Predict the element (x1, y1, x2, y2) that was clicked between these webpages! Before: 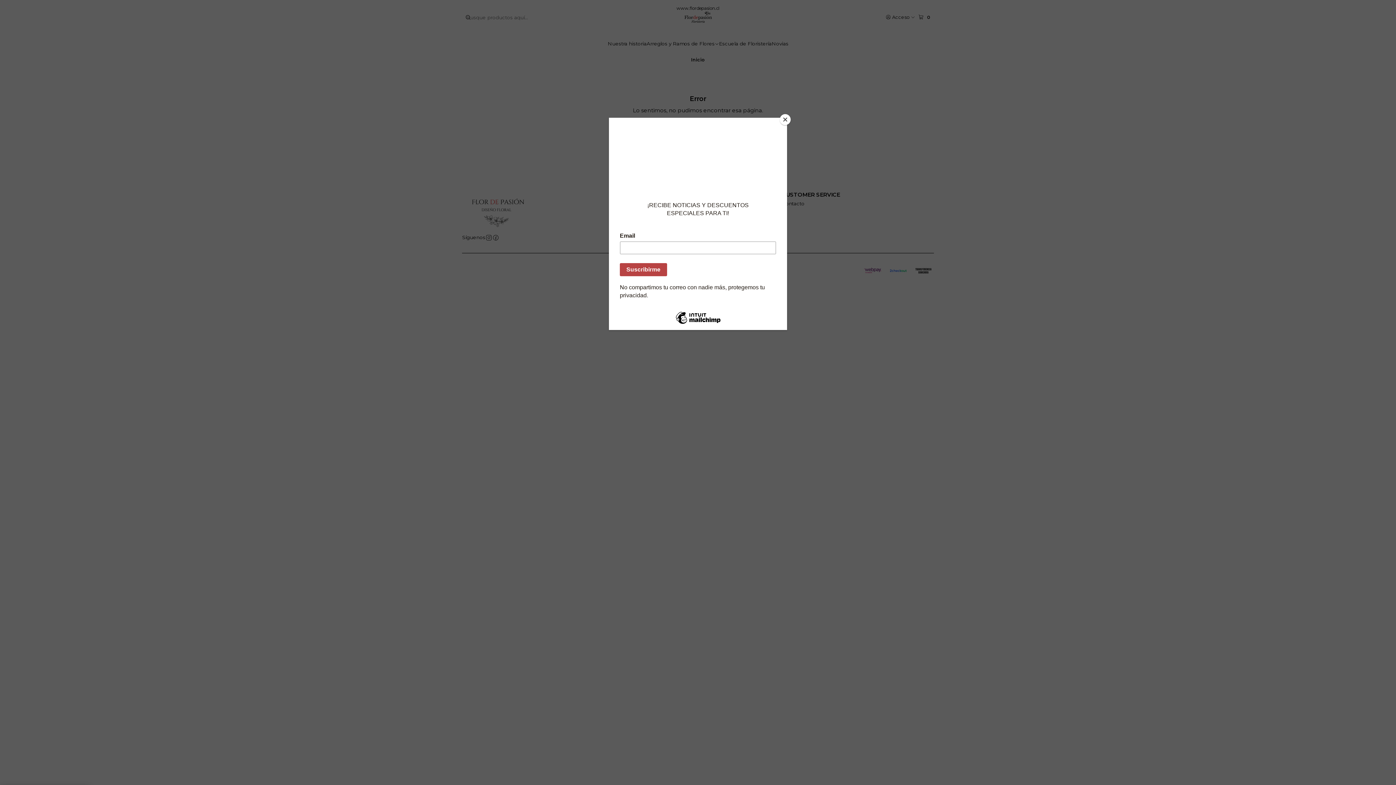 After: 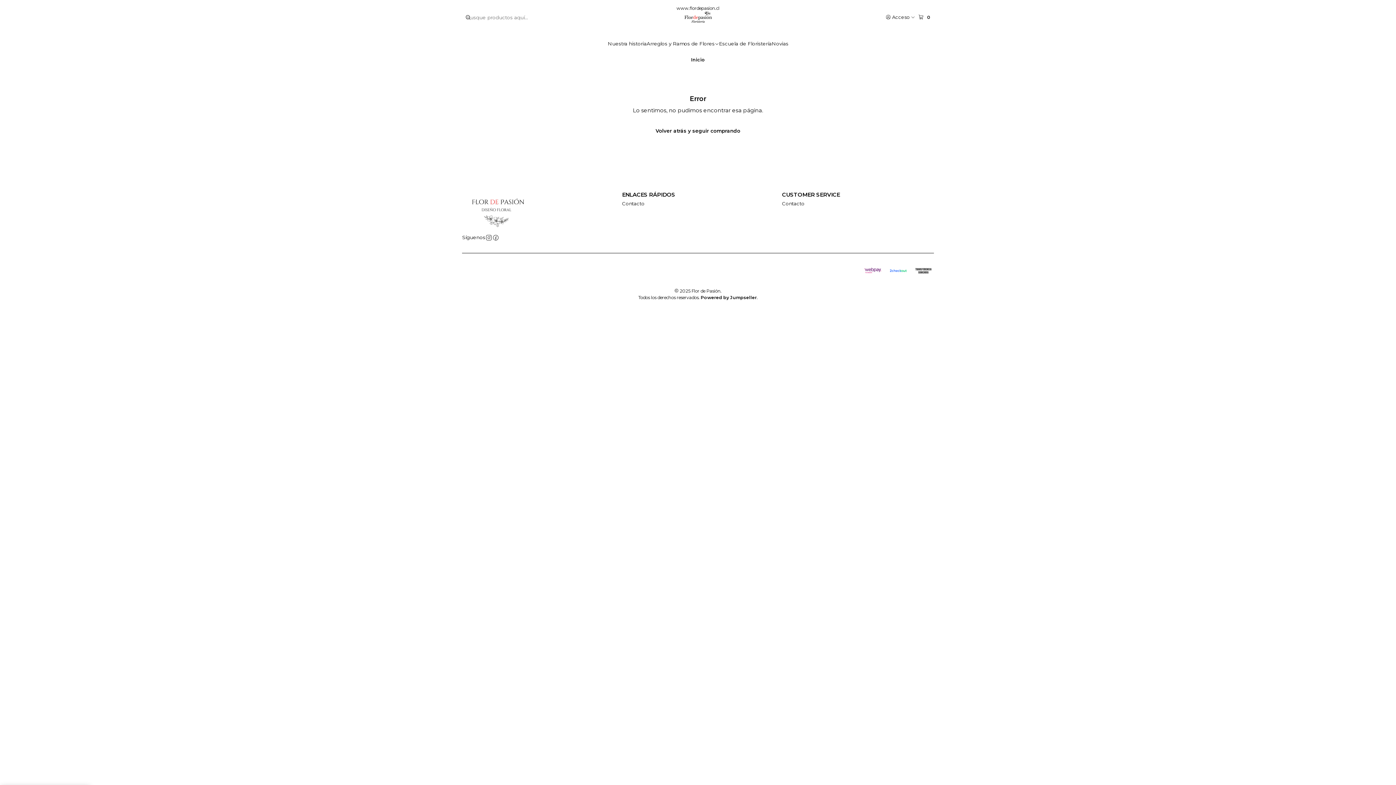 Action: bbox: (780, 114, 790, 125) label: Close